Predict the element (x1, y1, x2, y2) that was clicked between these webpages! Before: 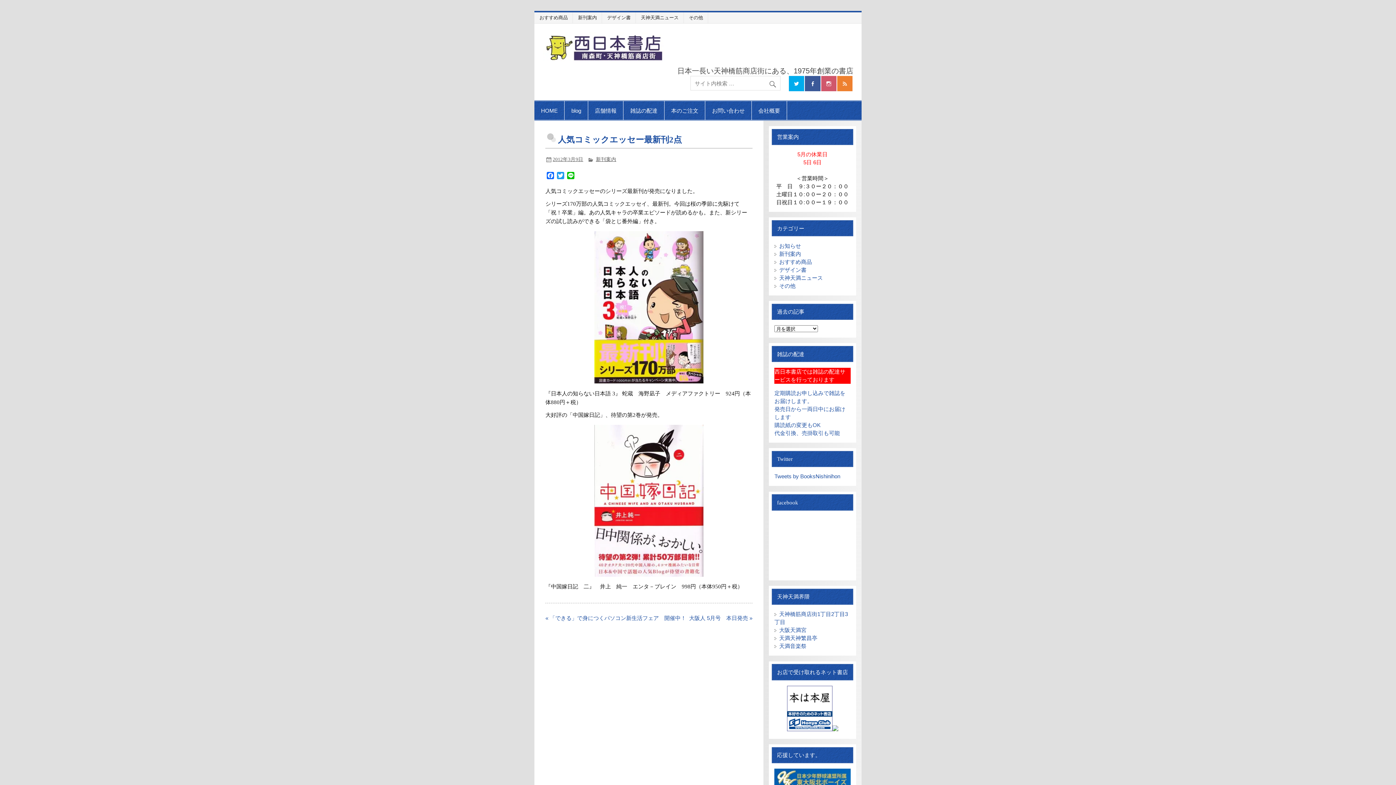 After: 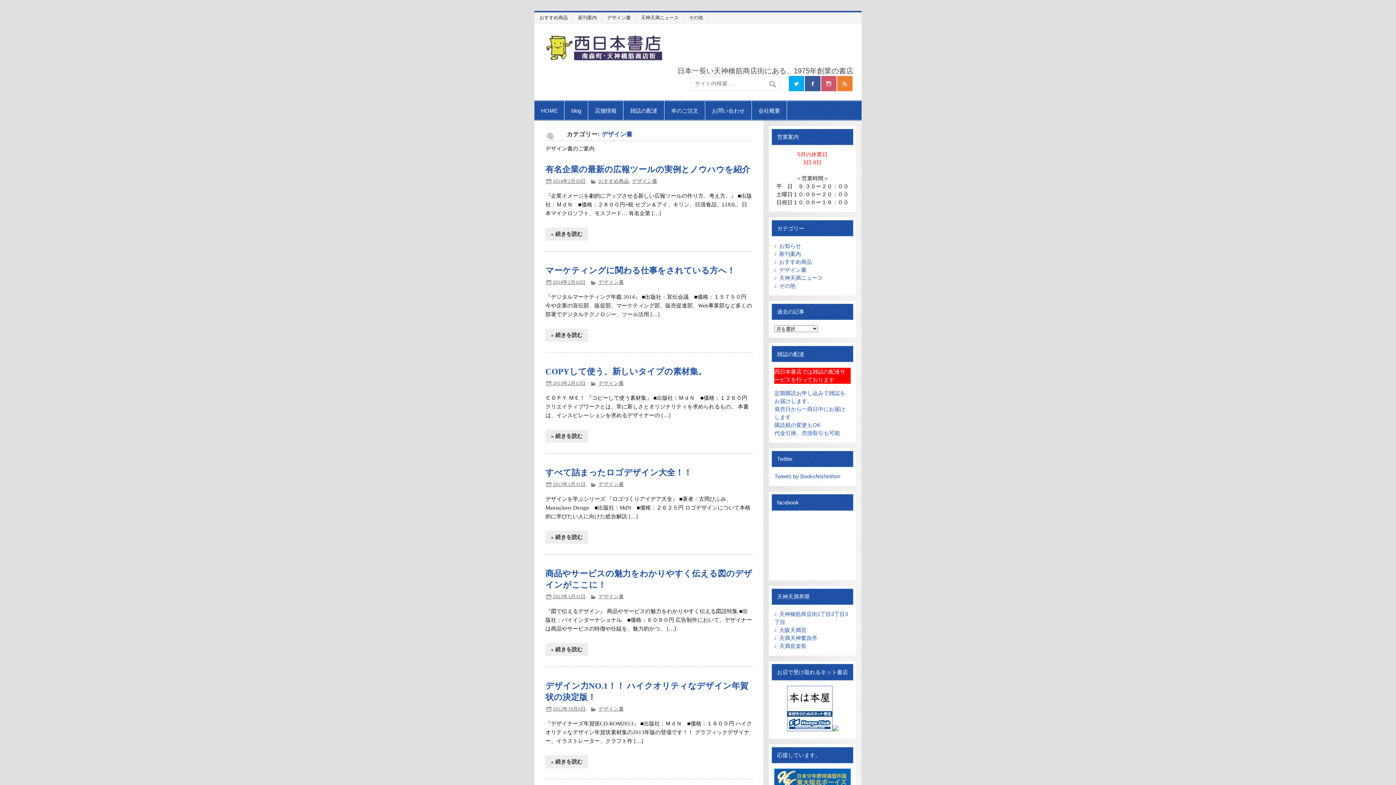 Action: bbox: (779, 266, 806, 272) label: デザイン書